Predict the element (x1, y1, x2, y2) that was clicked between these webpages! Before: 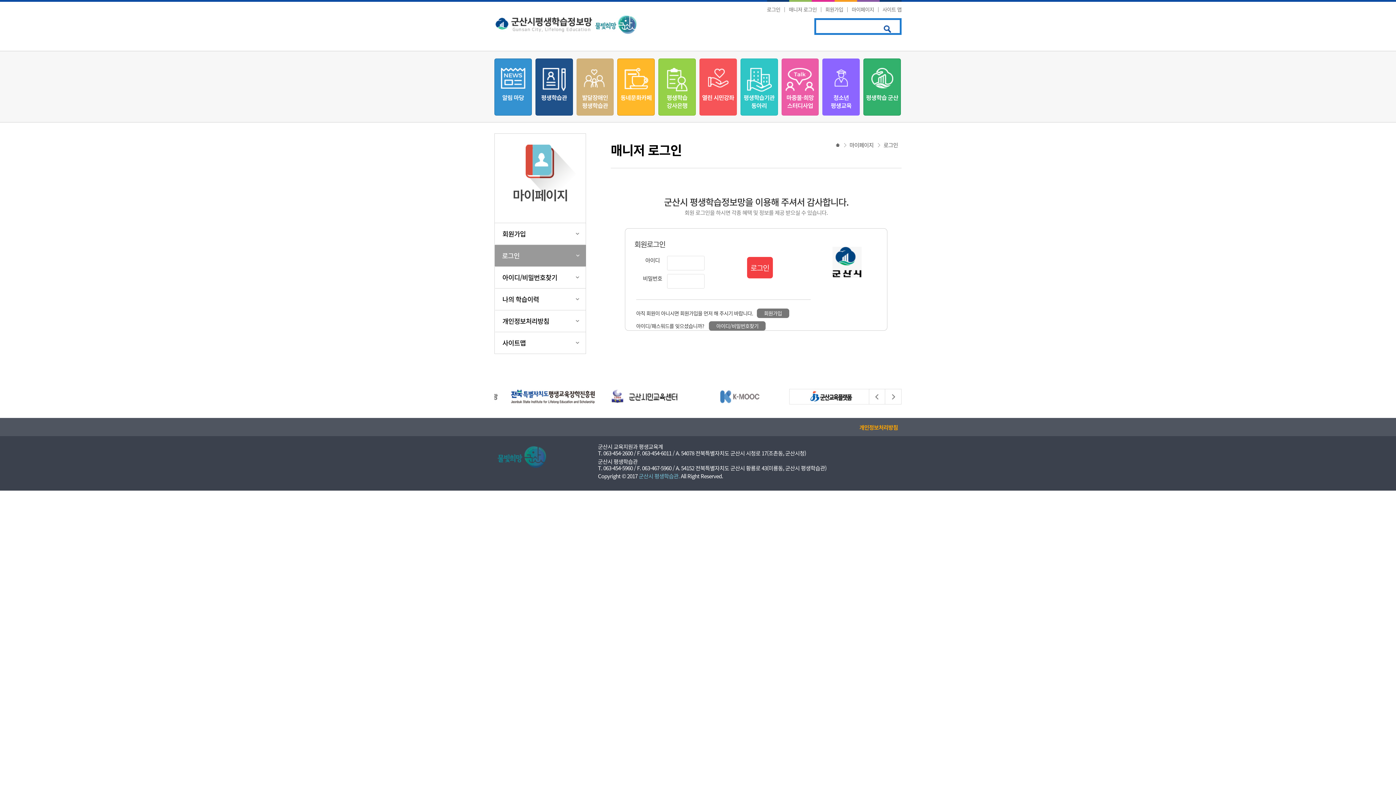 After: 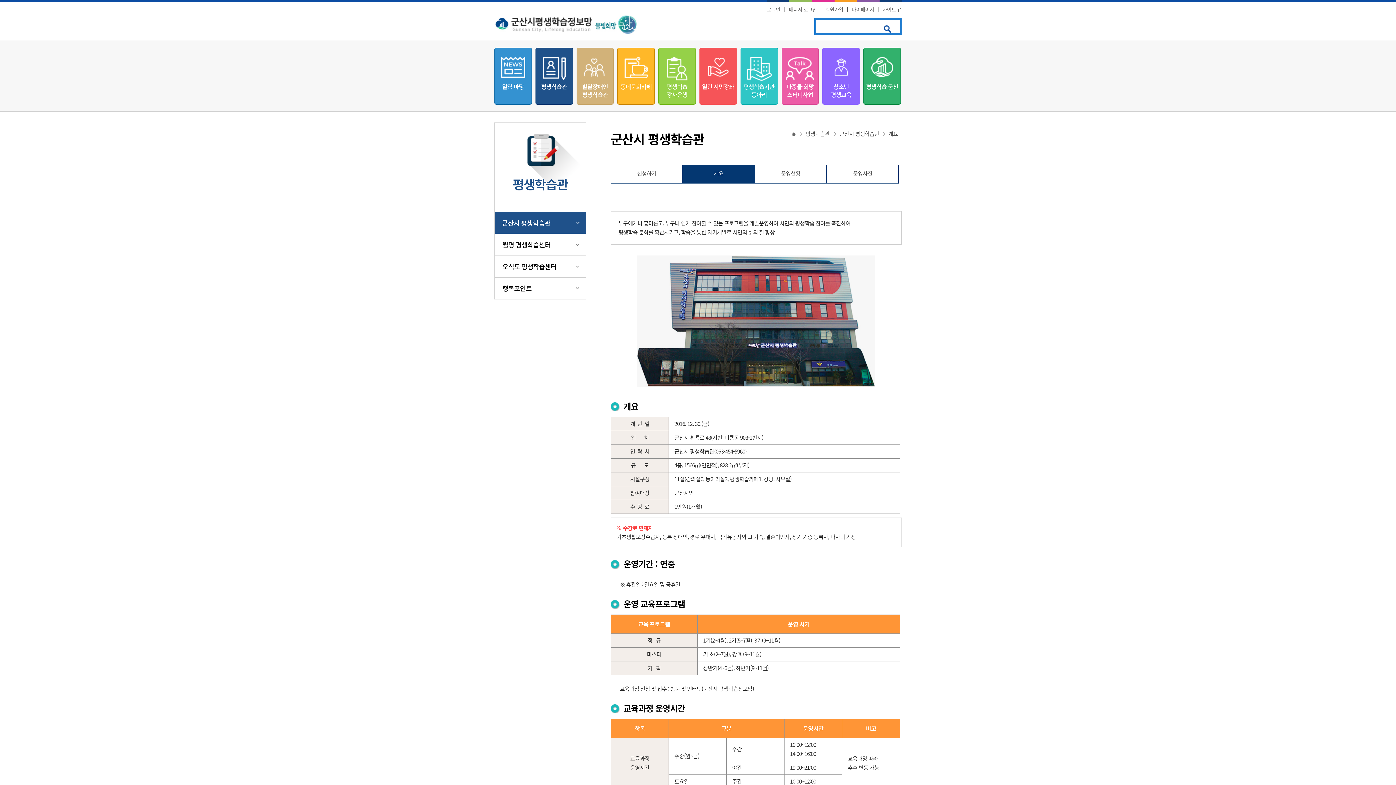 Action: bbox: (535, 58, 572, 108) label: 평생학습관